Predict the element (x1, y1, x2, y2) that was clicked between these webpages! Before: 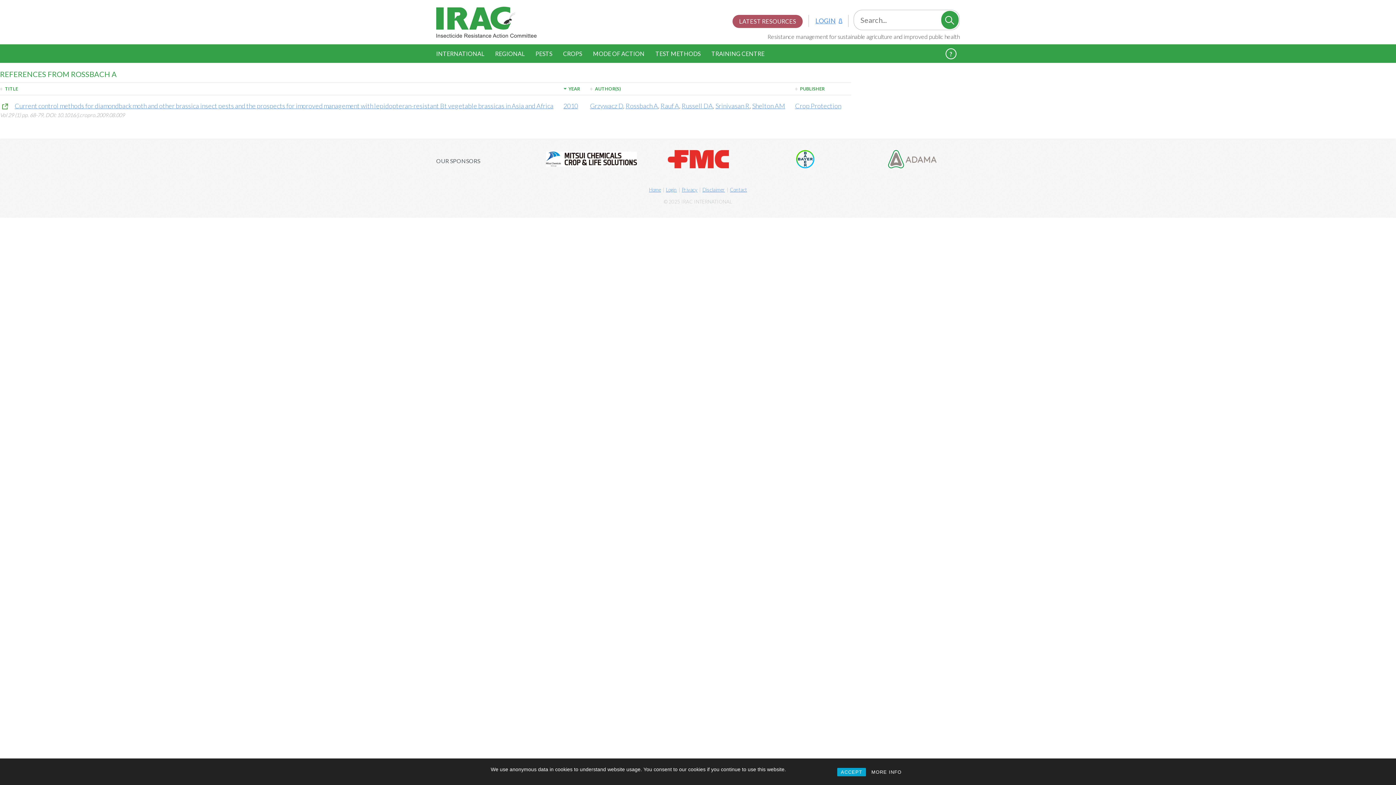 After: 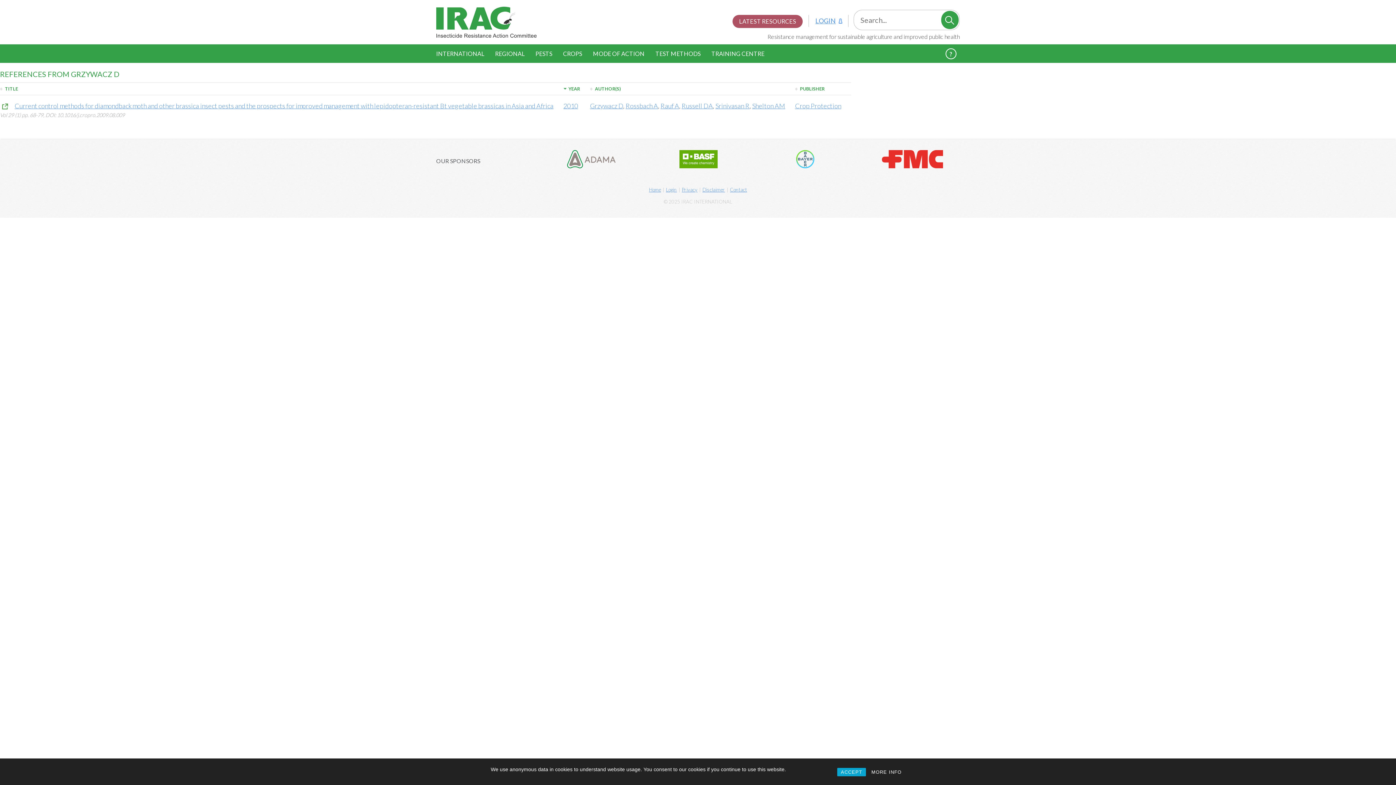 Action: bbox: (590, 101, 623, 109) label: Grzywacz D